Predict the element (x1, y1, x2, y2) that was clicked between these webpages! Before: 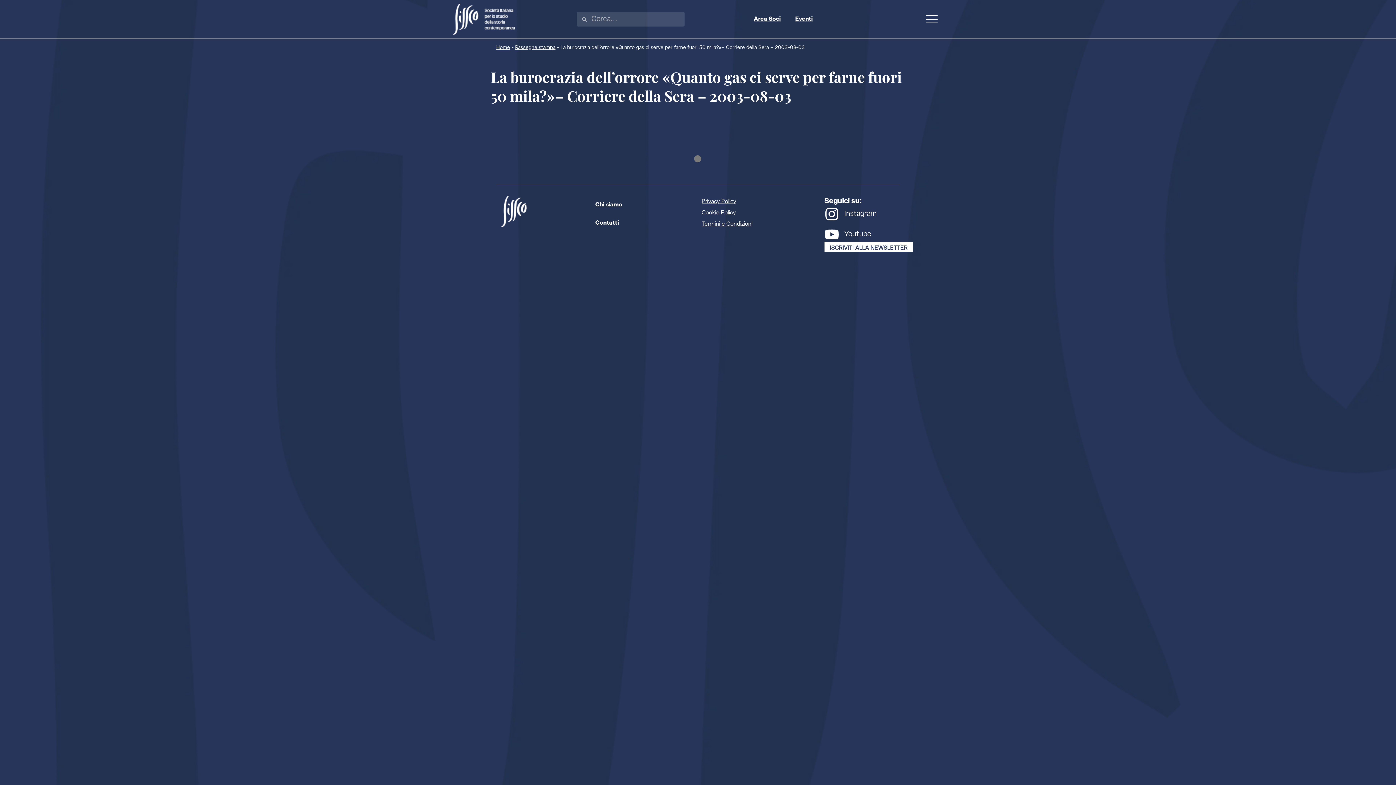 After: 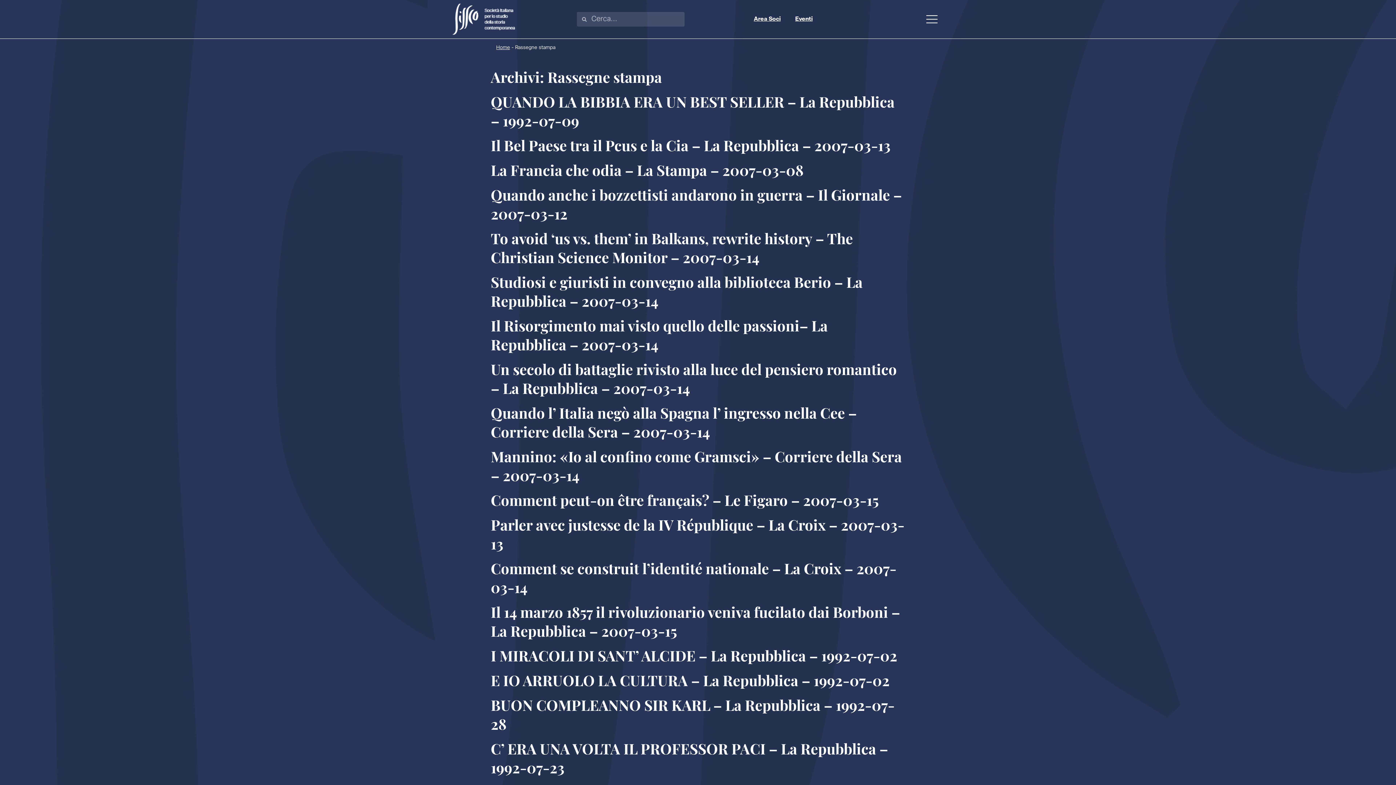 Action: bbox: (515, 45, 555, 50) label: Rassegne stampa